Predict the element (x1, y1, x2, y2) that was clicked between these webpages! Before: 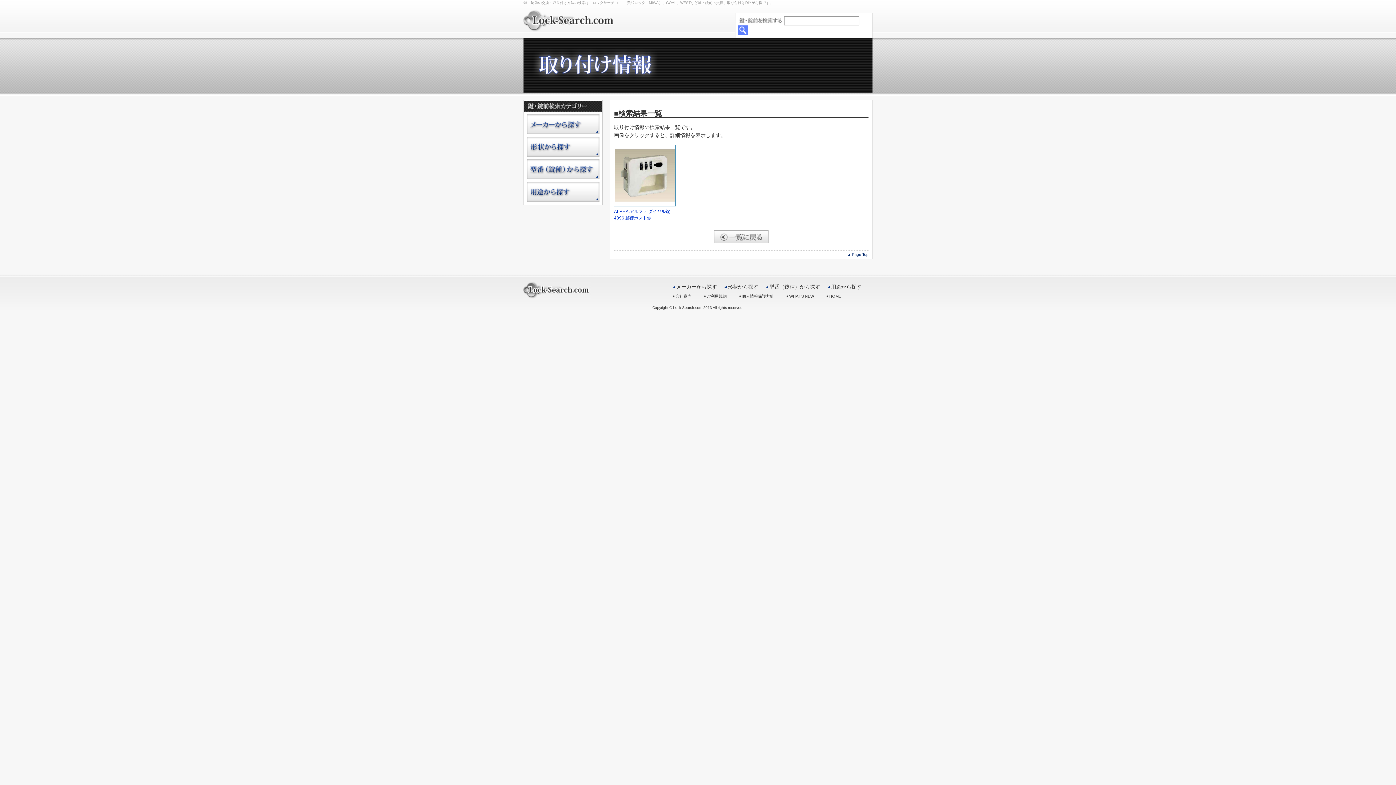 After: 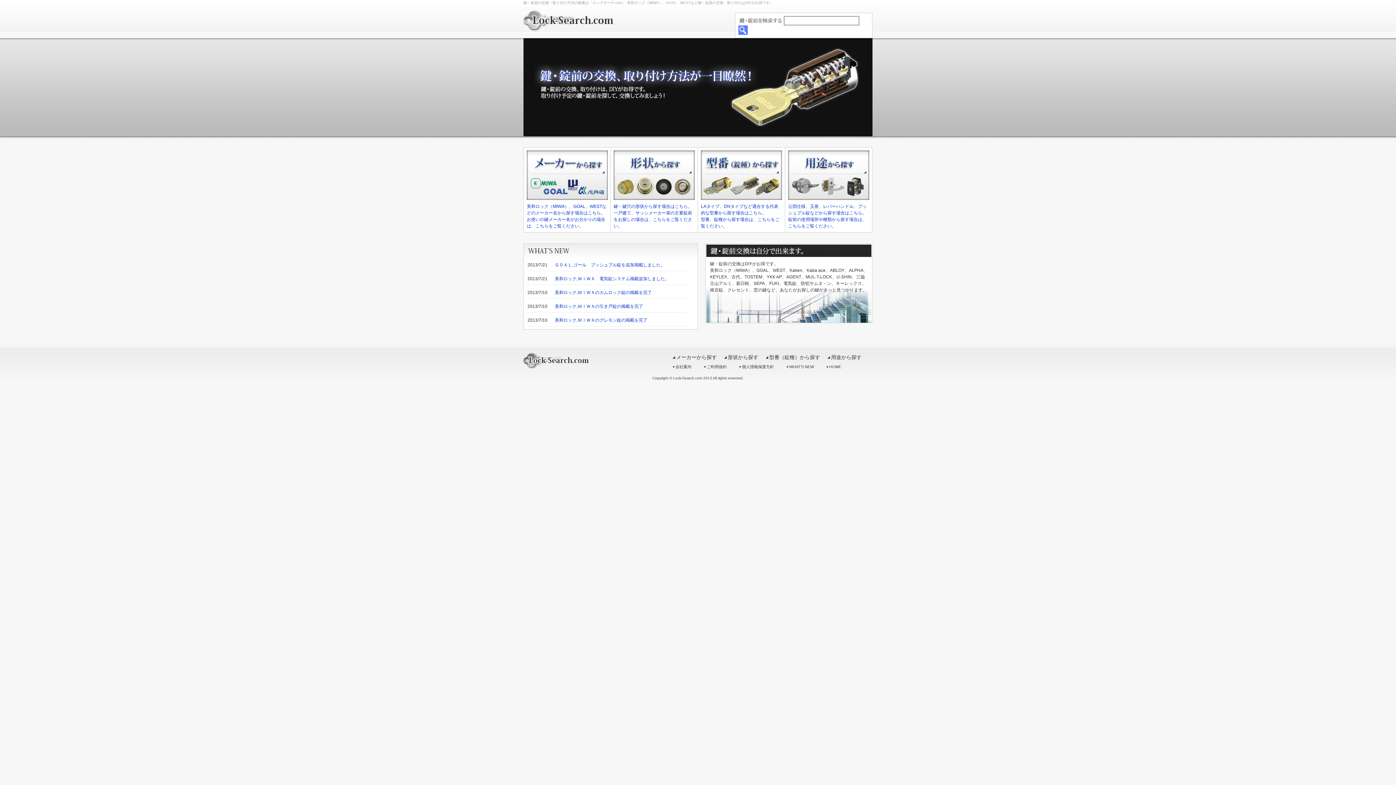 Action: bbox: (523, 8, 614, 17)